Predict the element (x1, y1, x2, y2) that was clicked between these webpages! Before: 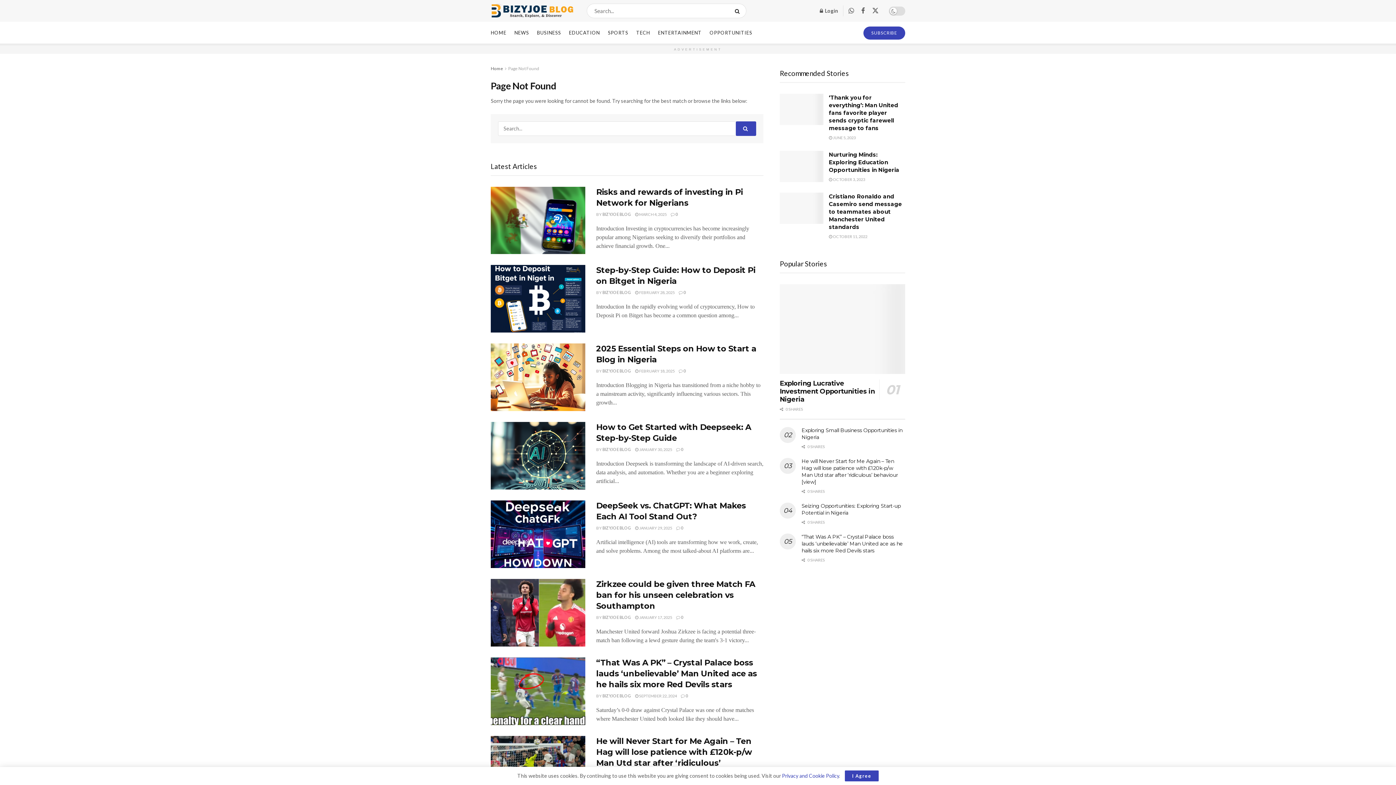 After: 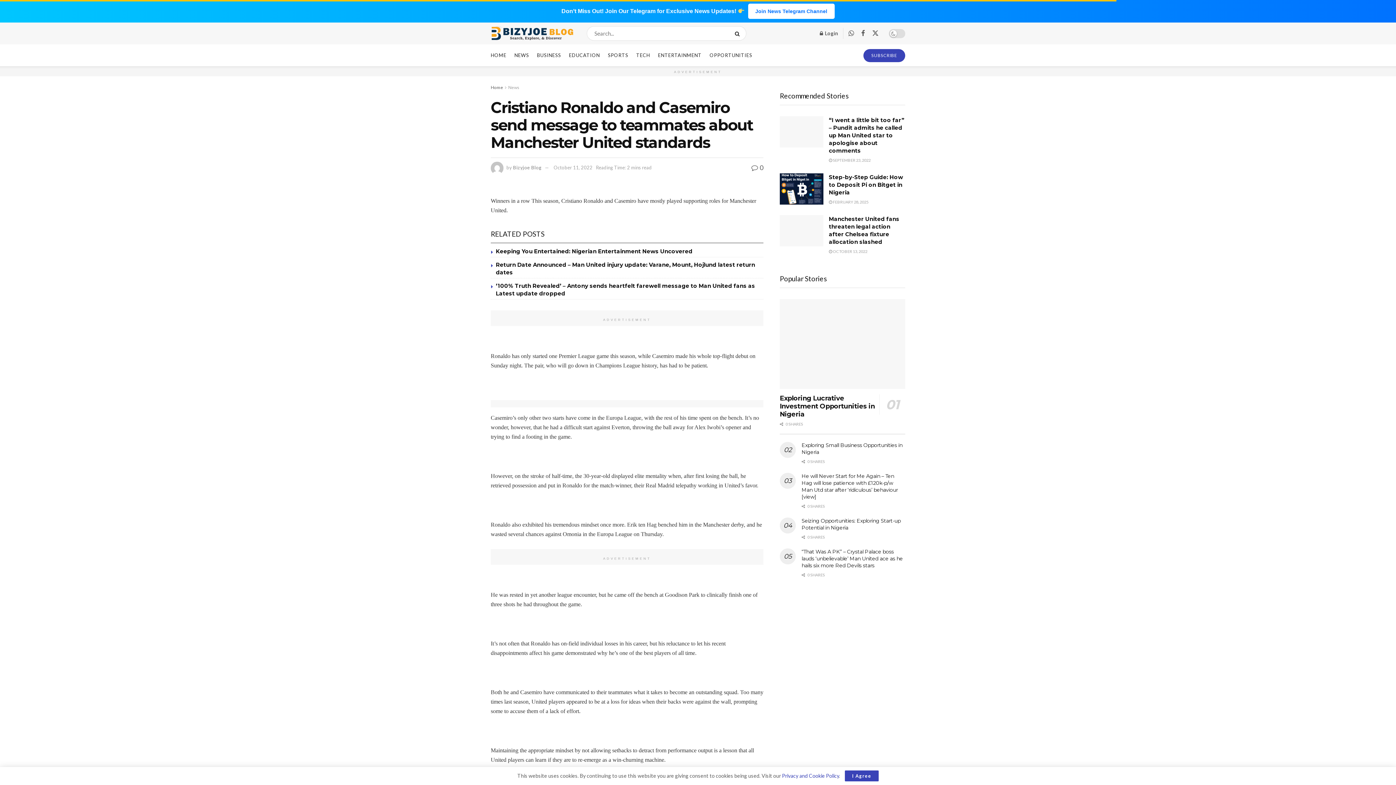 Action: bbox: (829, 193, 902, 230) label: Cristiano Ronaldo and Casemiro send message to teammates about Manchester United standards